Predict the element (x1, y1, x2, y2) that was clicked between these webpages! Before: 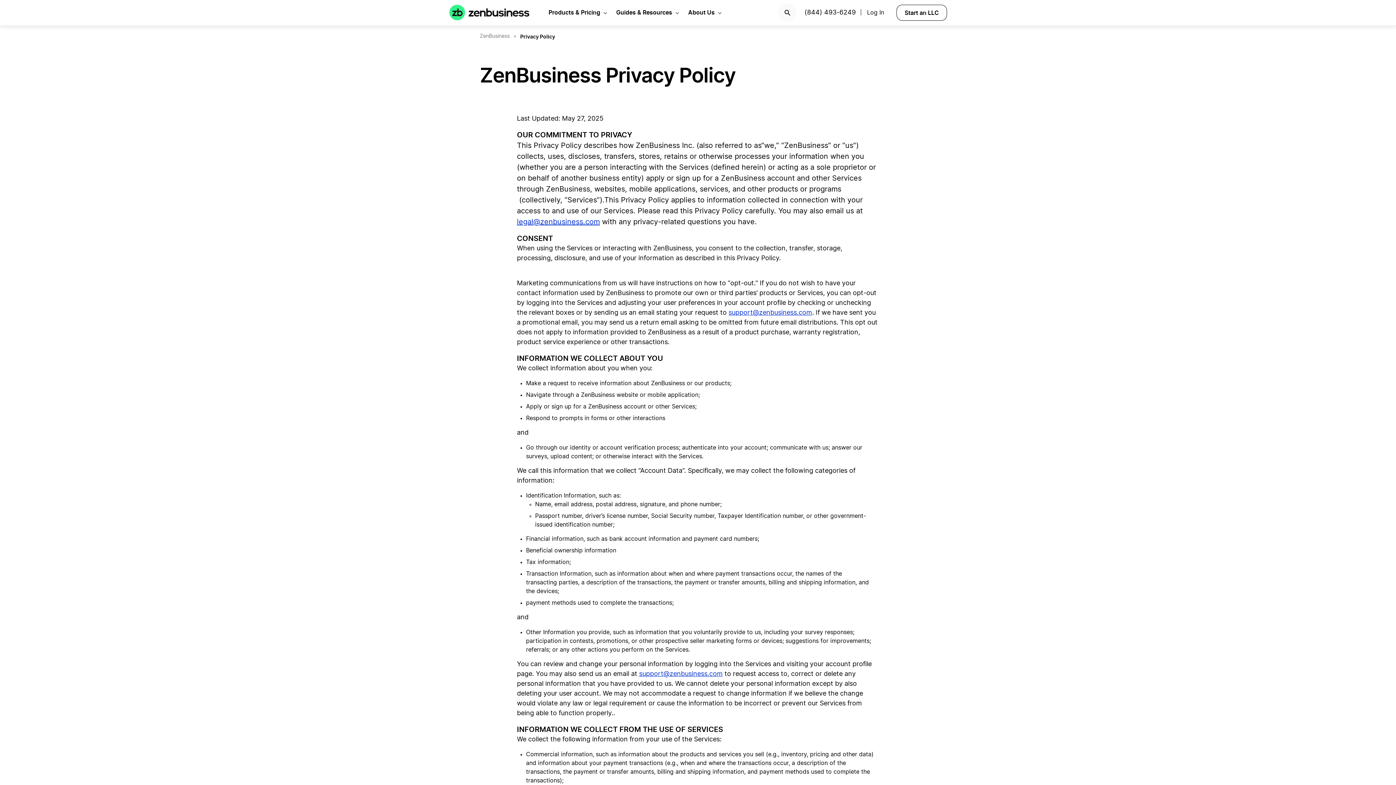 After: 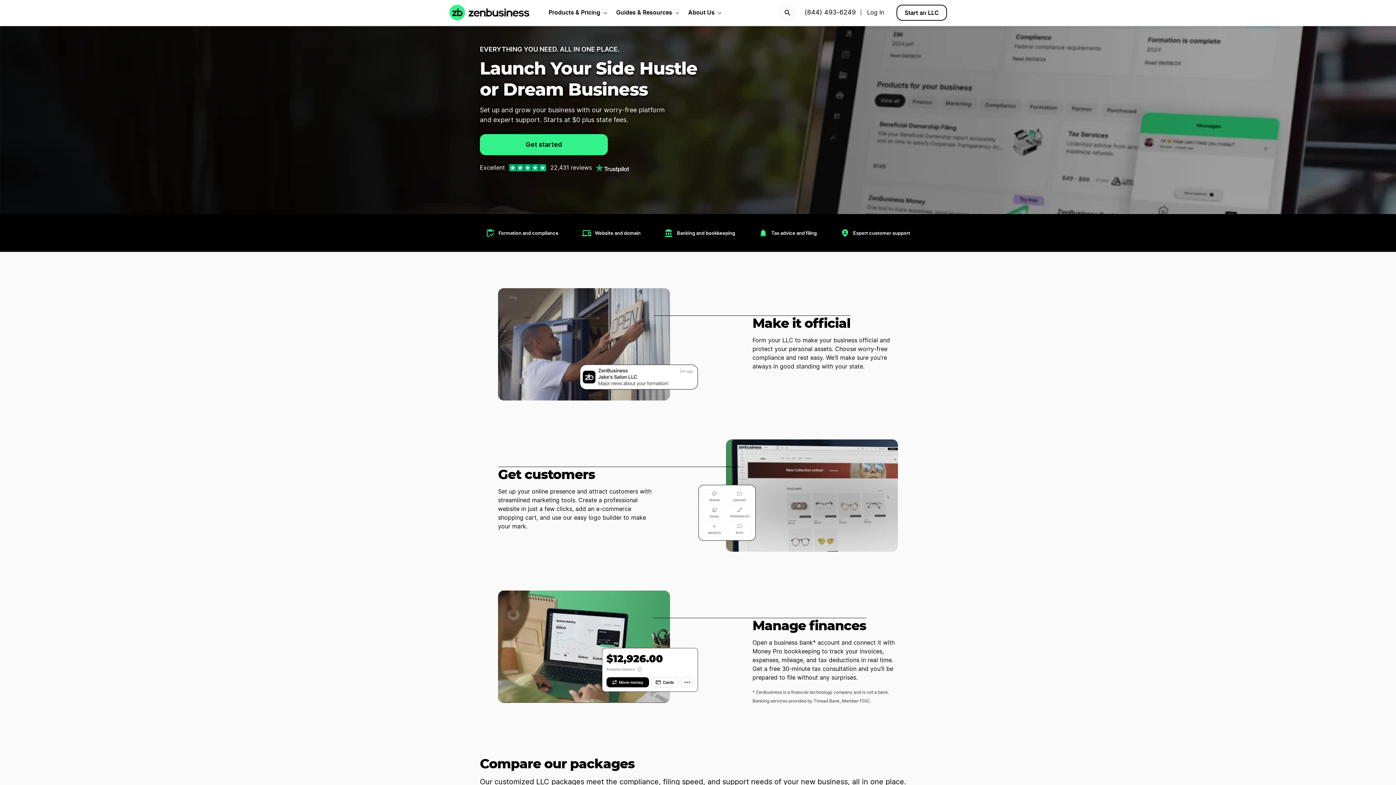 Action: label: ZenBusiness bbox: (480, 33, 513, 39)